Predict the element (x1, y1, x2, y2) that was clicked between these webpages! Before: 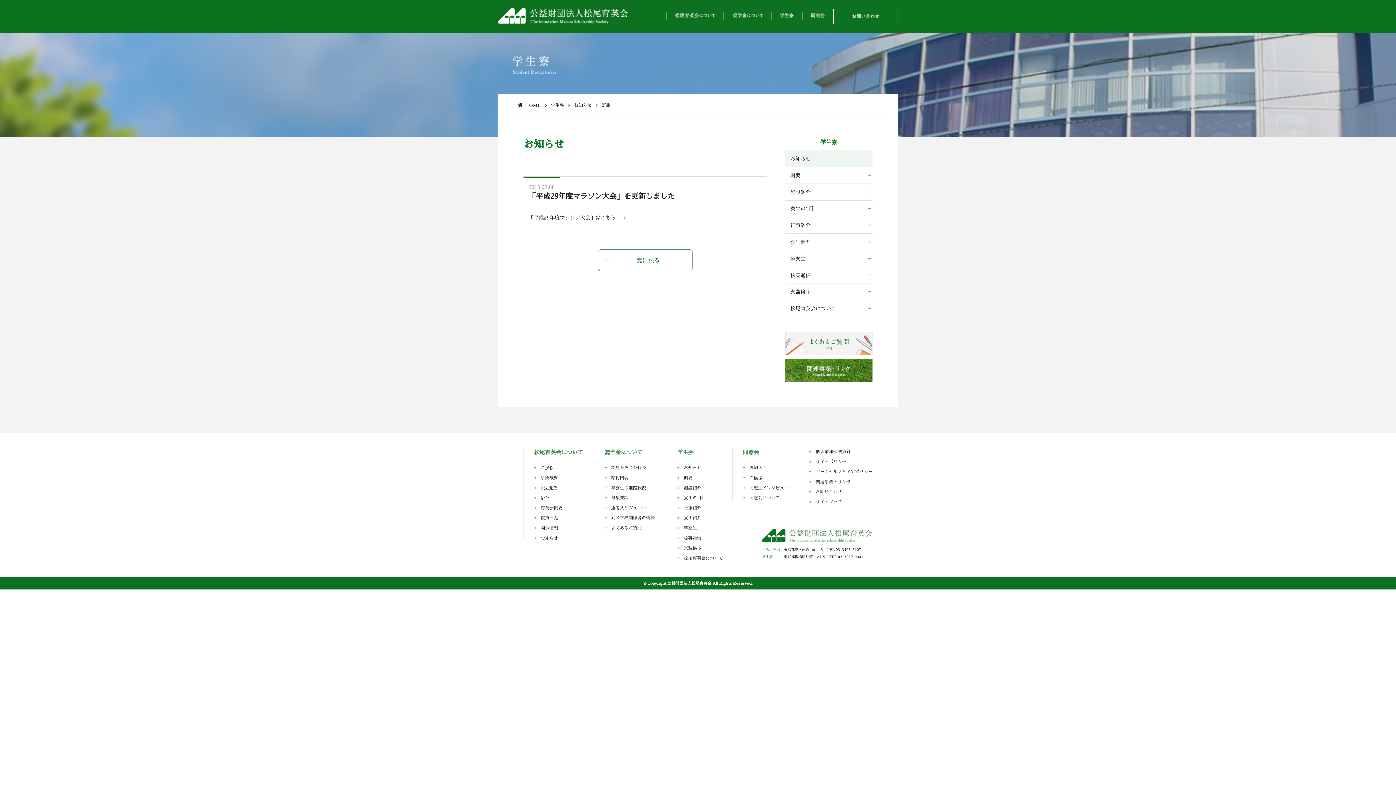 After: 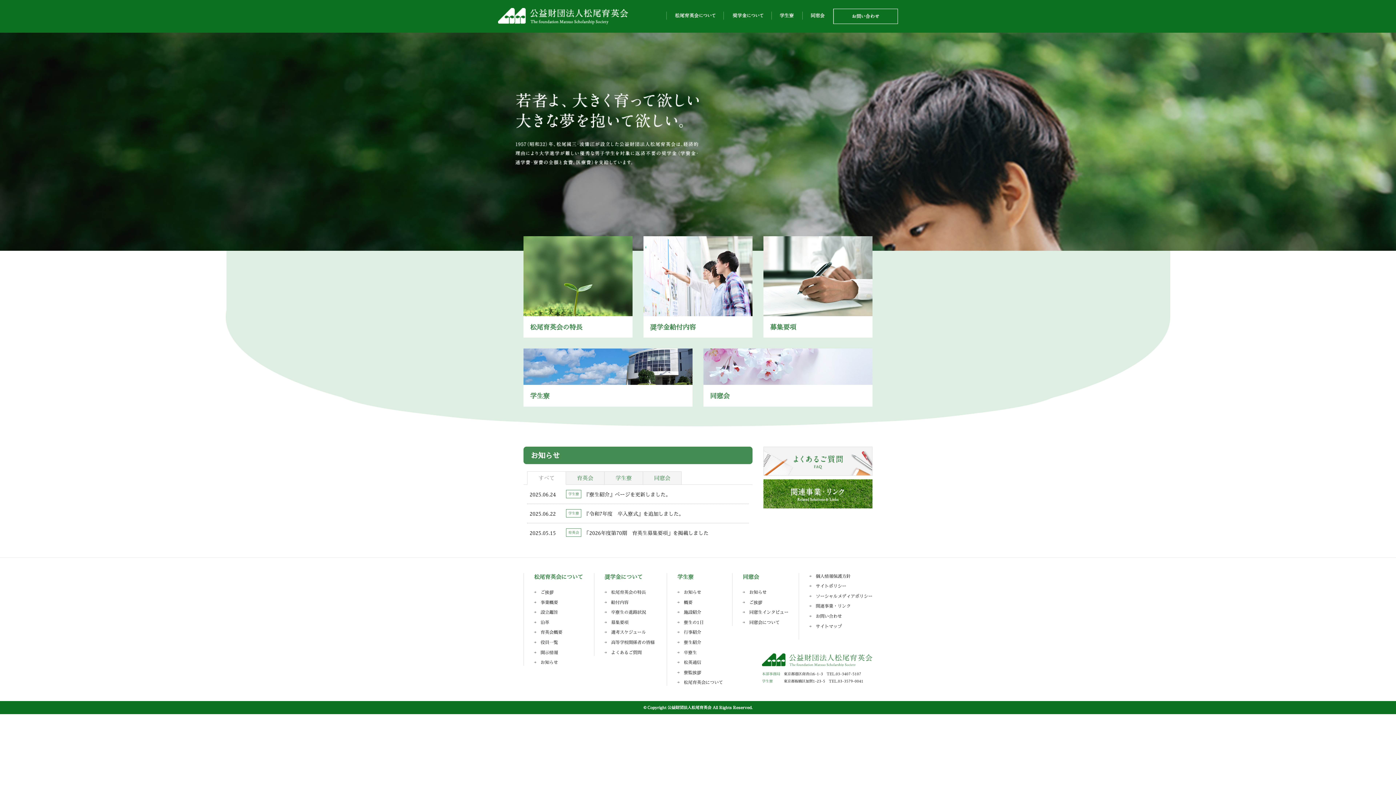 Action: bbox: (762, 529, 872, 542)